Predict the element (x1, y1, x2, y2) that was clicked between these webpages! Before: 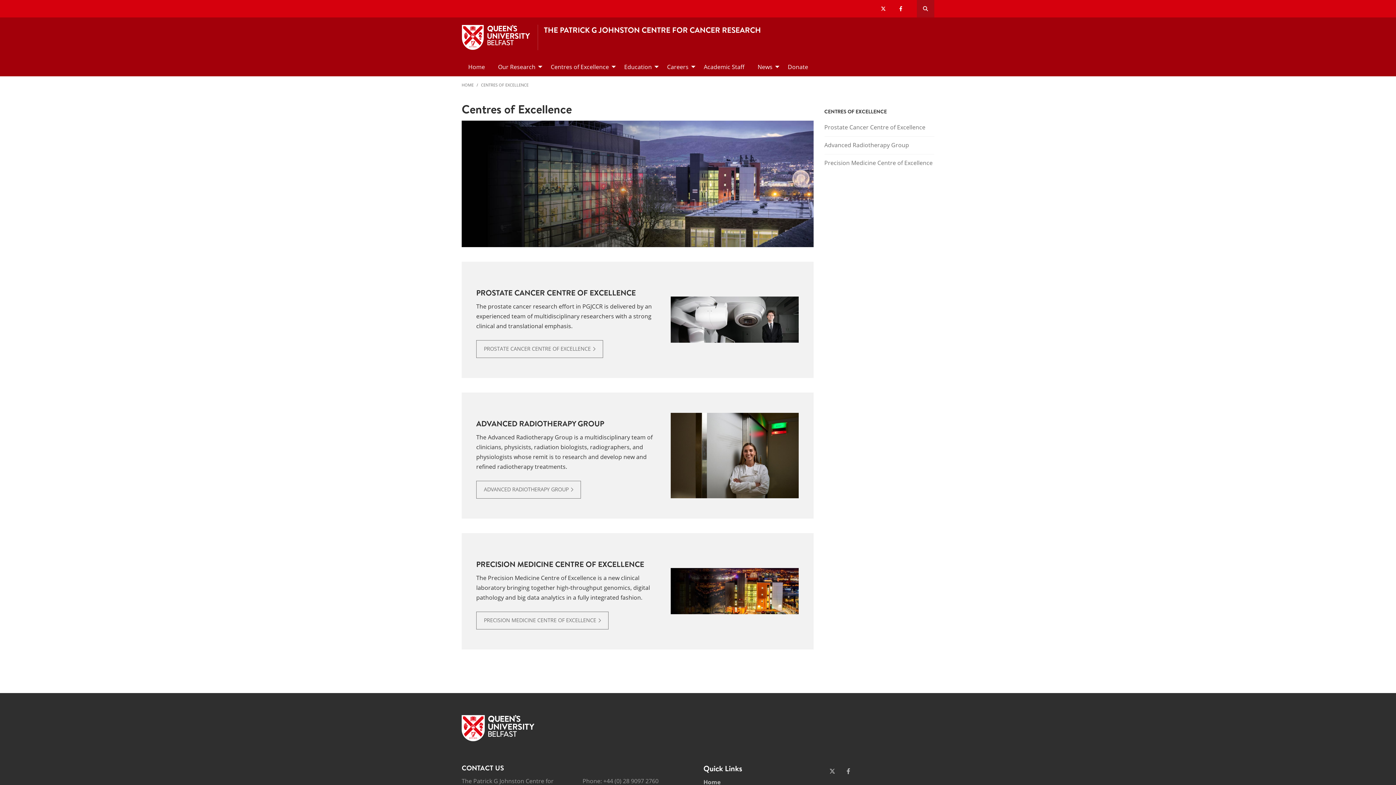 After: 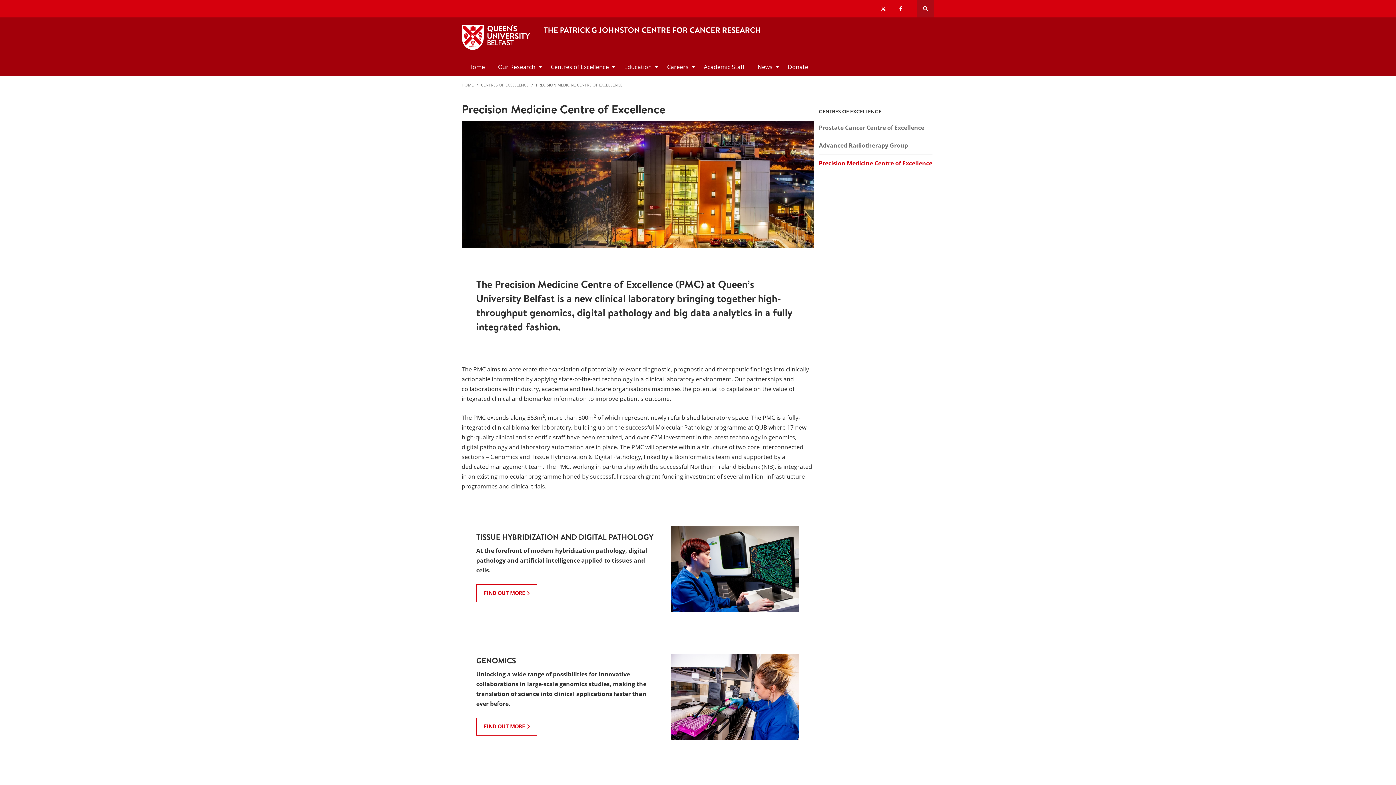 Action: label: Precision Medicine Centre of Excellence bbox: (824, 154, 934, 171)